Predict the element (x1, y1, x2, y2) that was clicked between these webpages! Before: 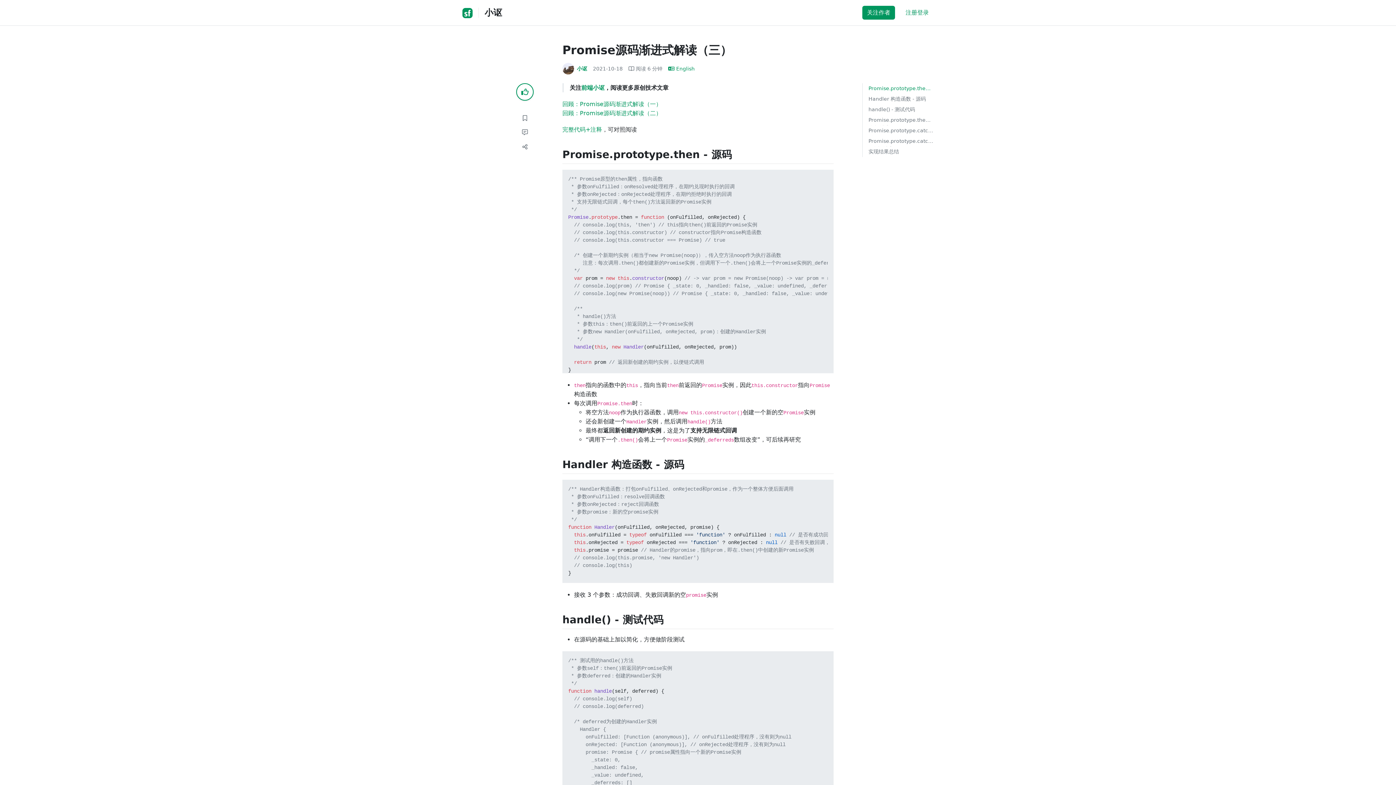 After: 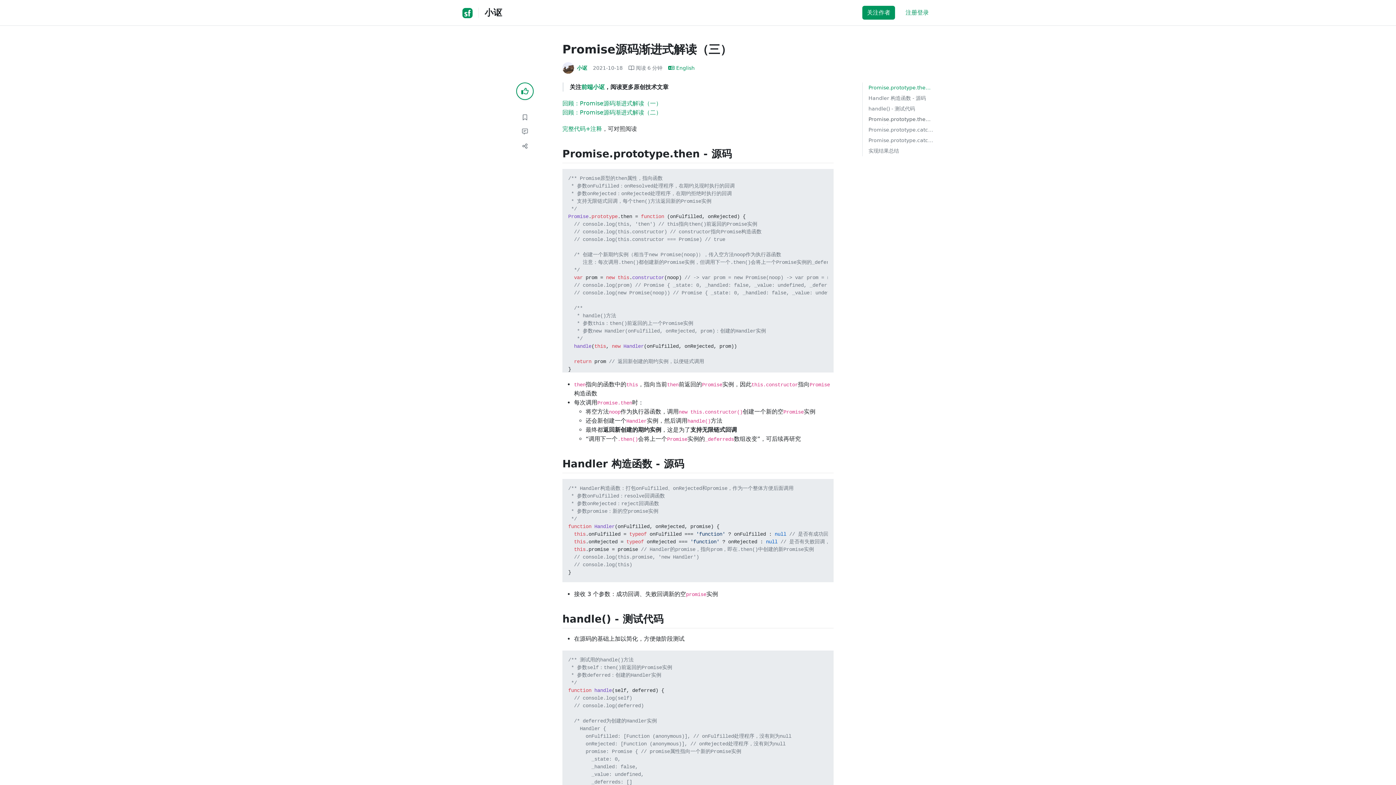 Action: label: Promise.prototype.then - 阶段测试 bbox: (868, 114, 933, 125)